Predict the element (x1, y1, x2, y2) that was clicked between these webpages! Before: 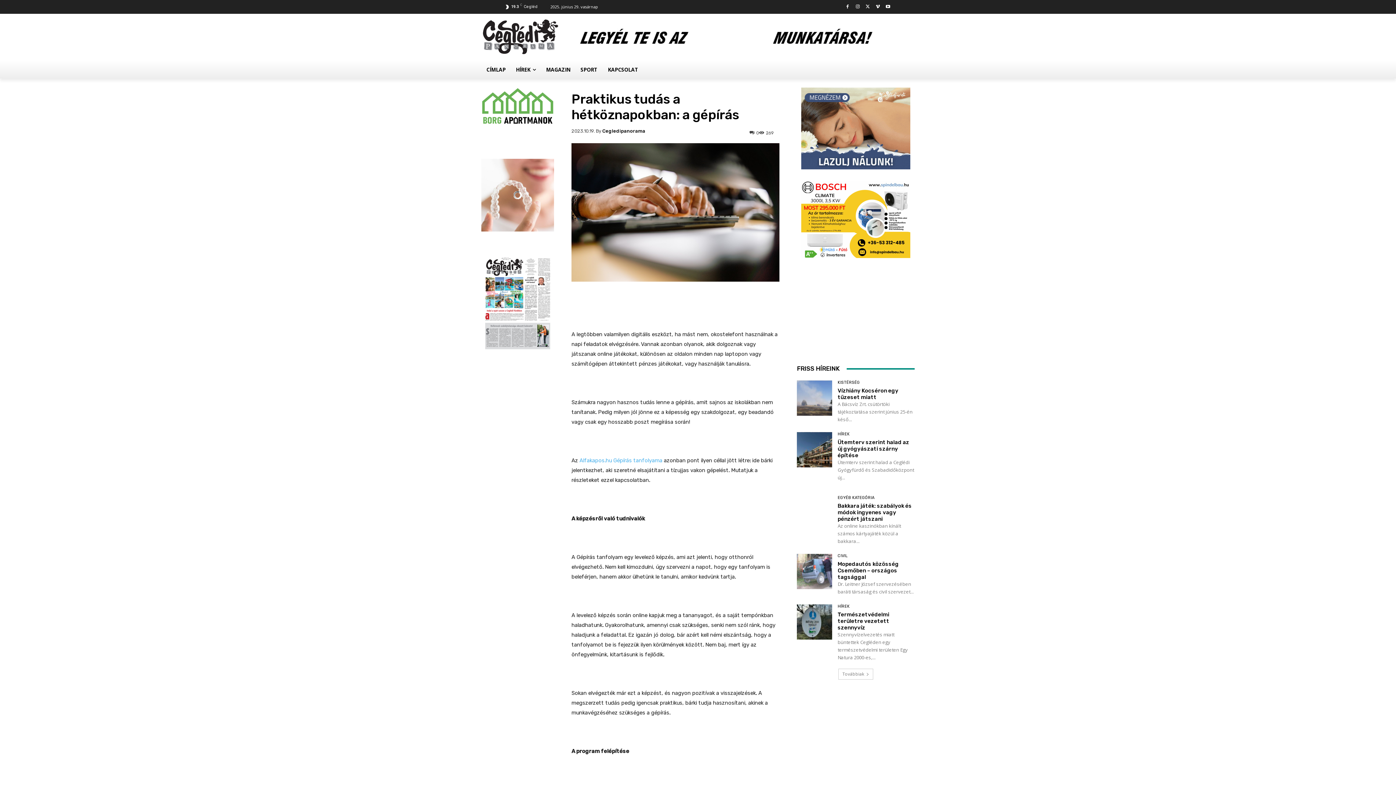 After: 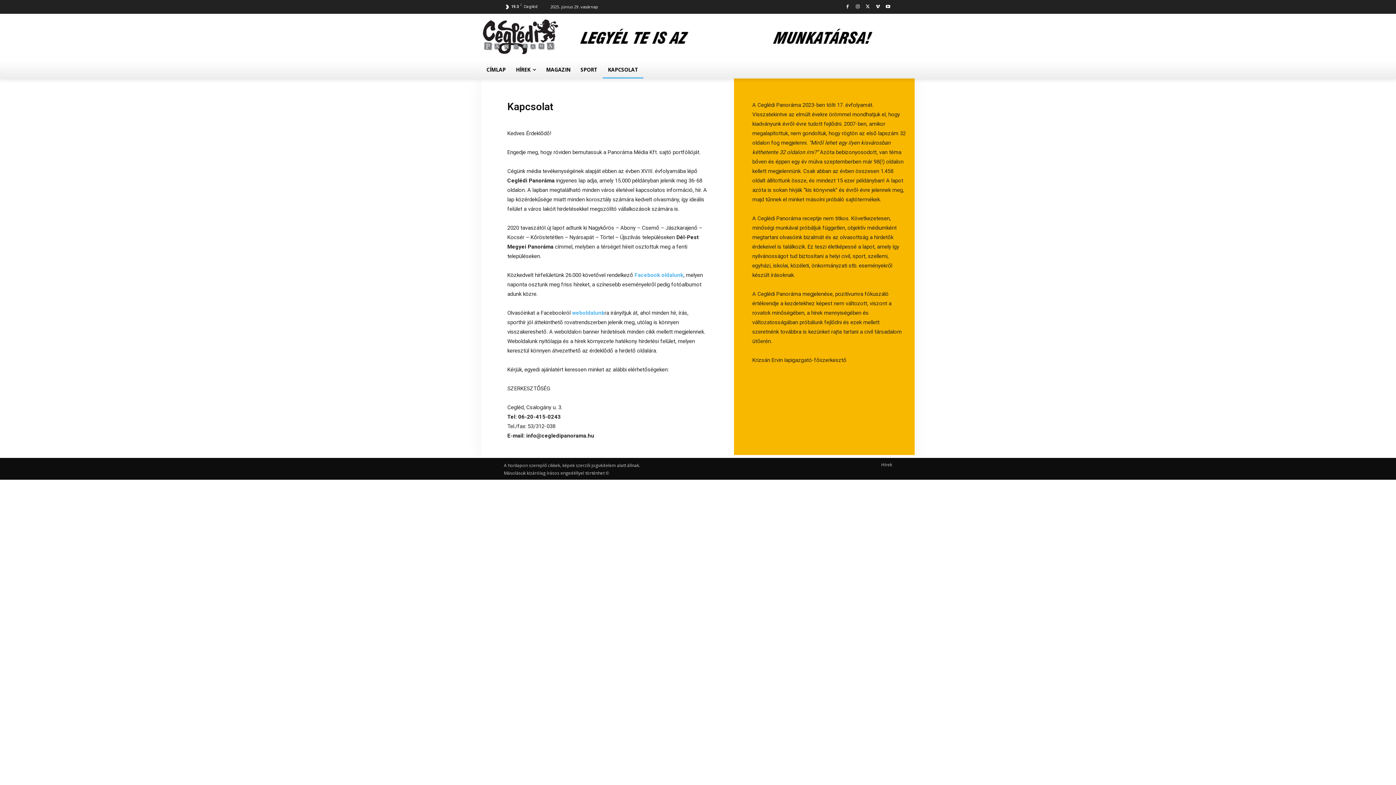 Action: bbox: (602, 61, 643, 78) label: KAPCSOLAT